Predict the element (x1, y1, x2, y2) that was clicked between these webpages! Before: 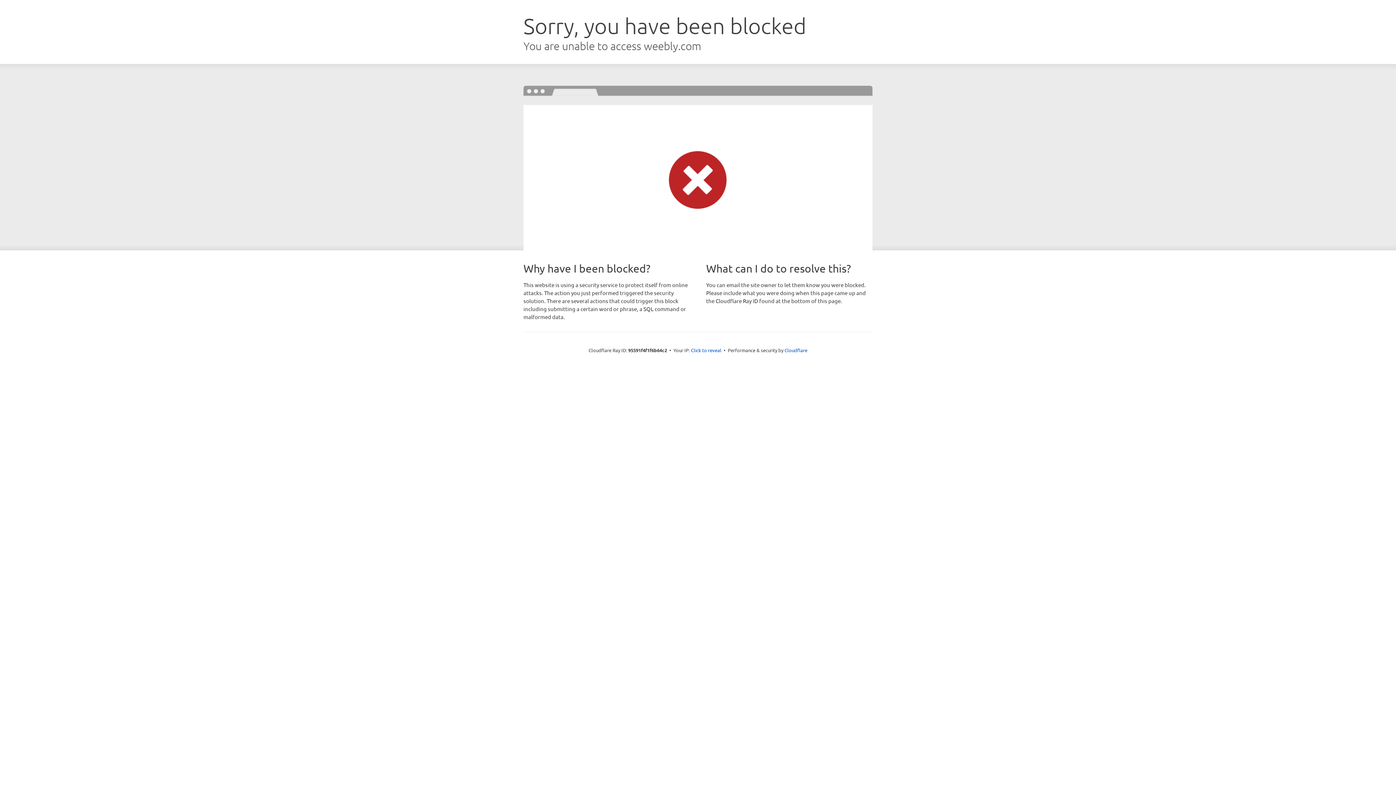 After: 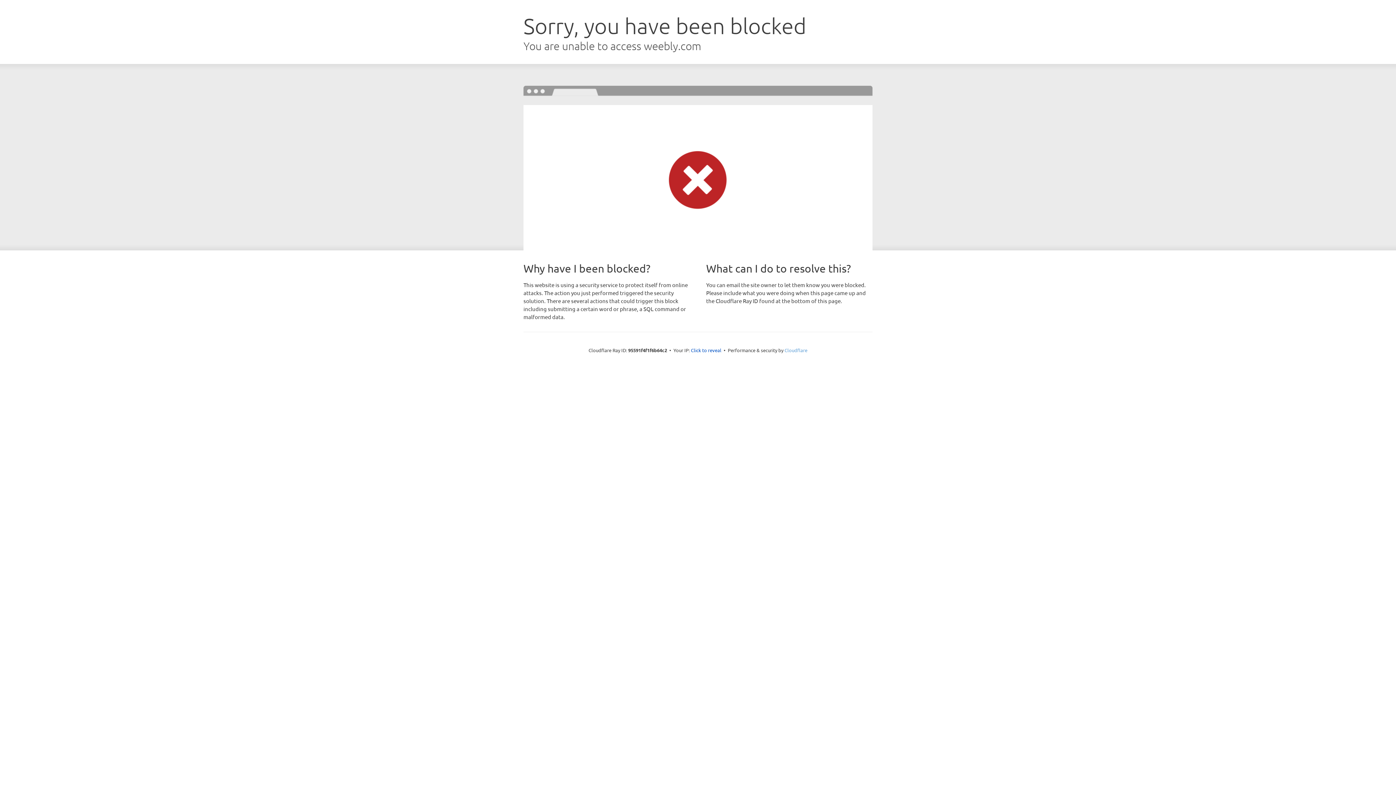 Action: label: Cloudflare bbox: (784, 347, 807, 353)